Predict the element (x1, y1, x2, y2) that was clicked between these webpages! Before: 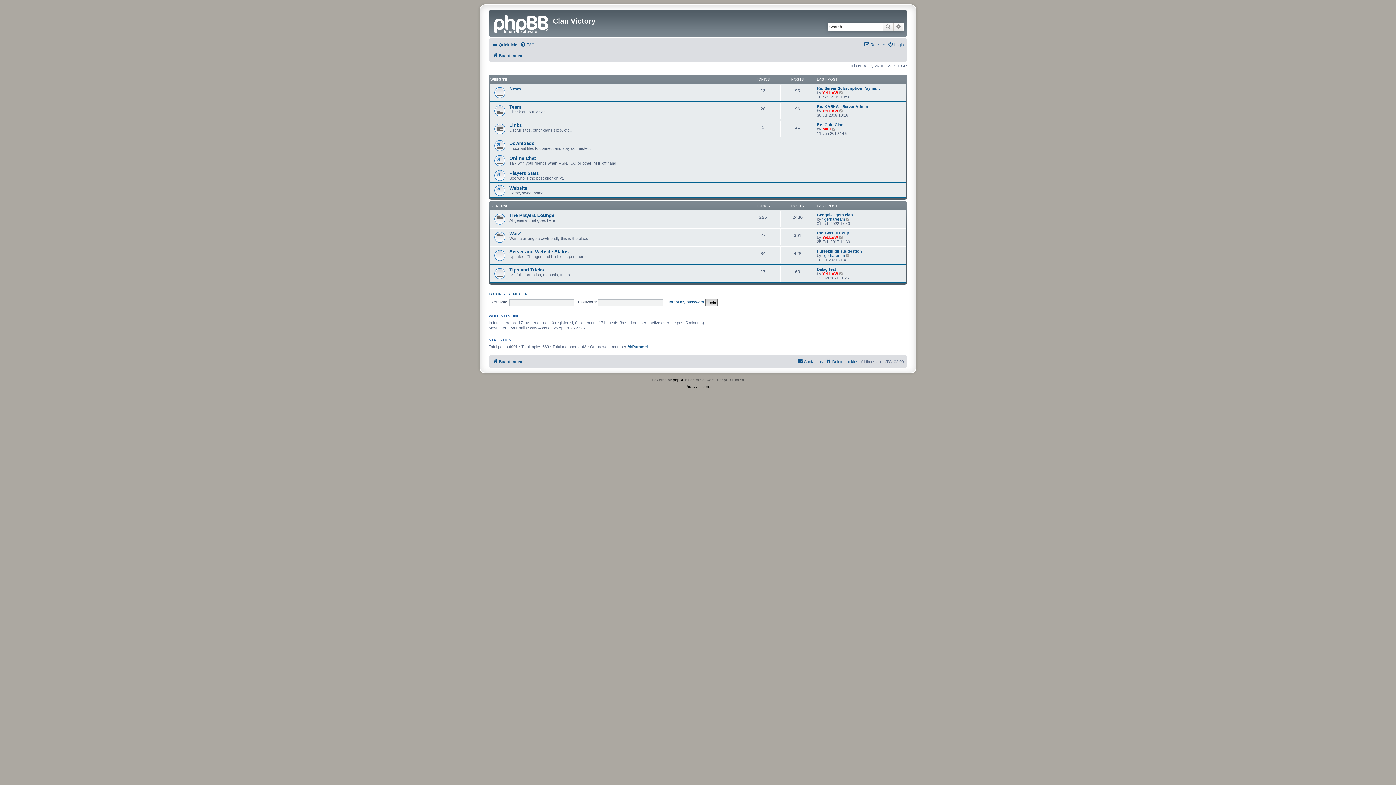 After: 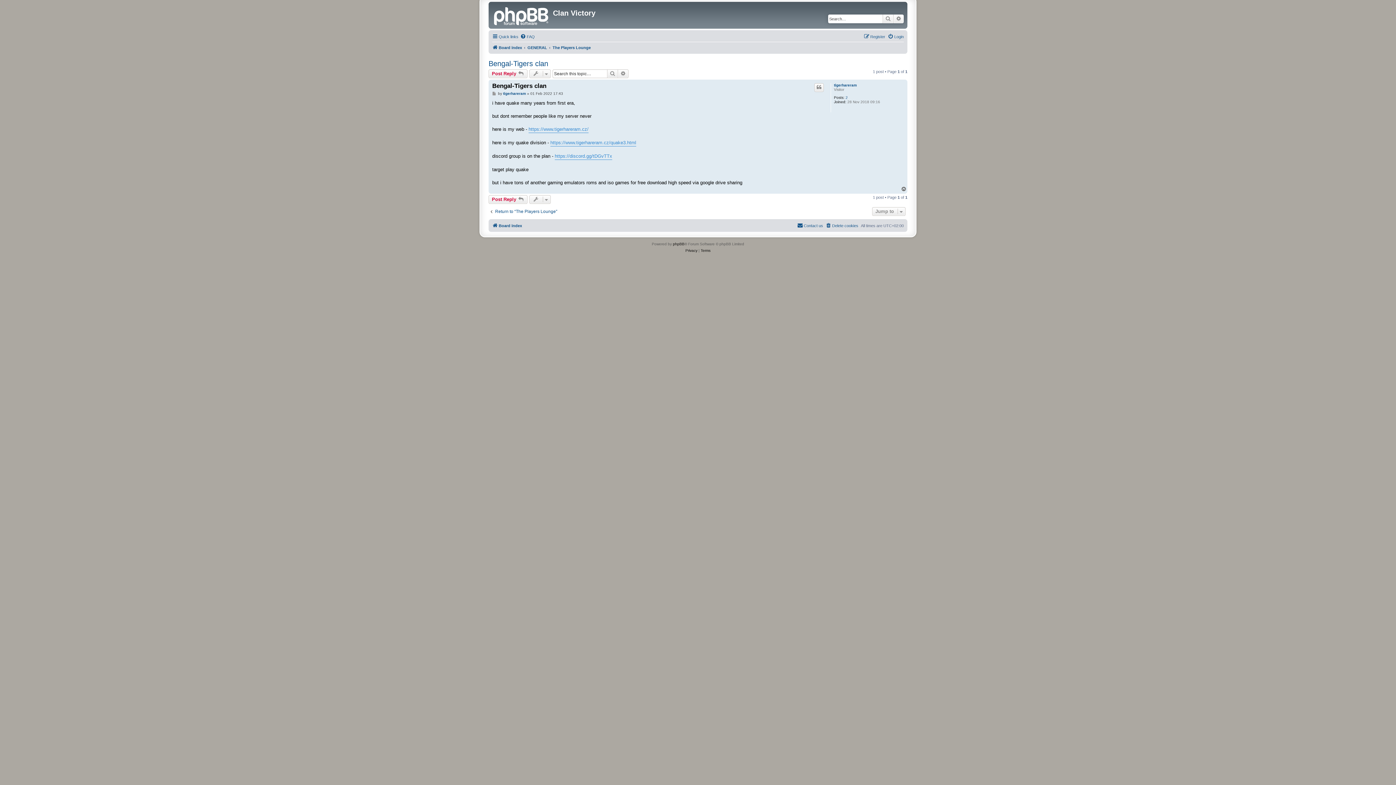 Action: label: View the latest post bbox: (846, 216, 850, 221)